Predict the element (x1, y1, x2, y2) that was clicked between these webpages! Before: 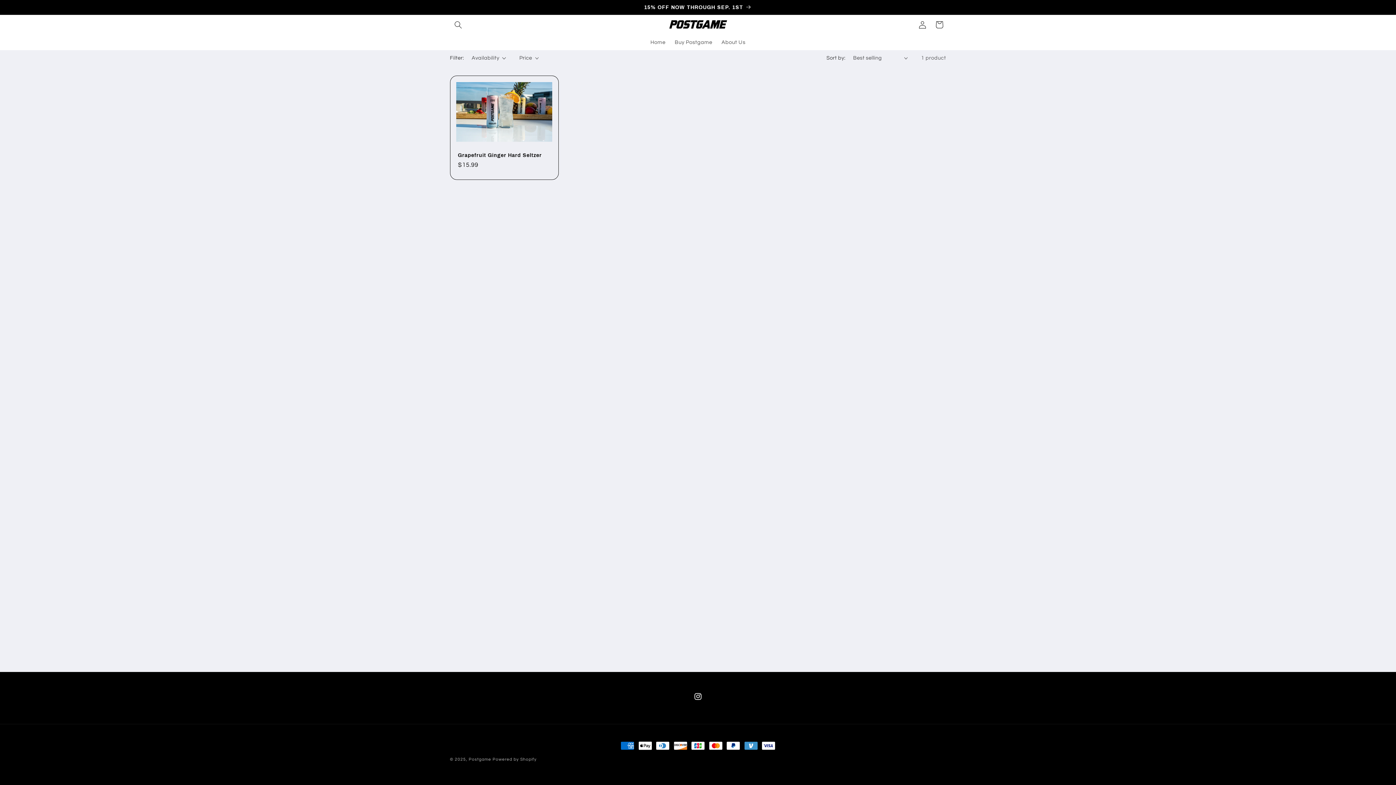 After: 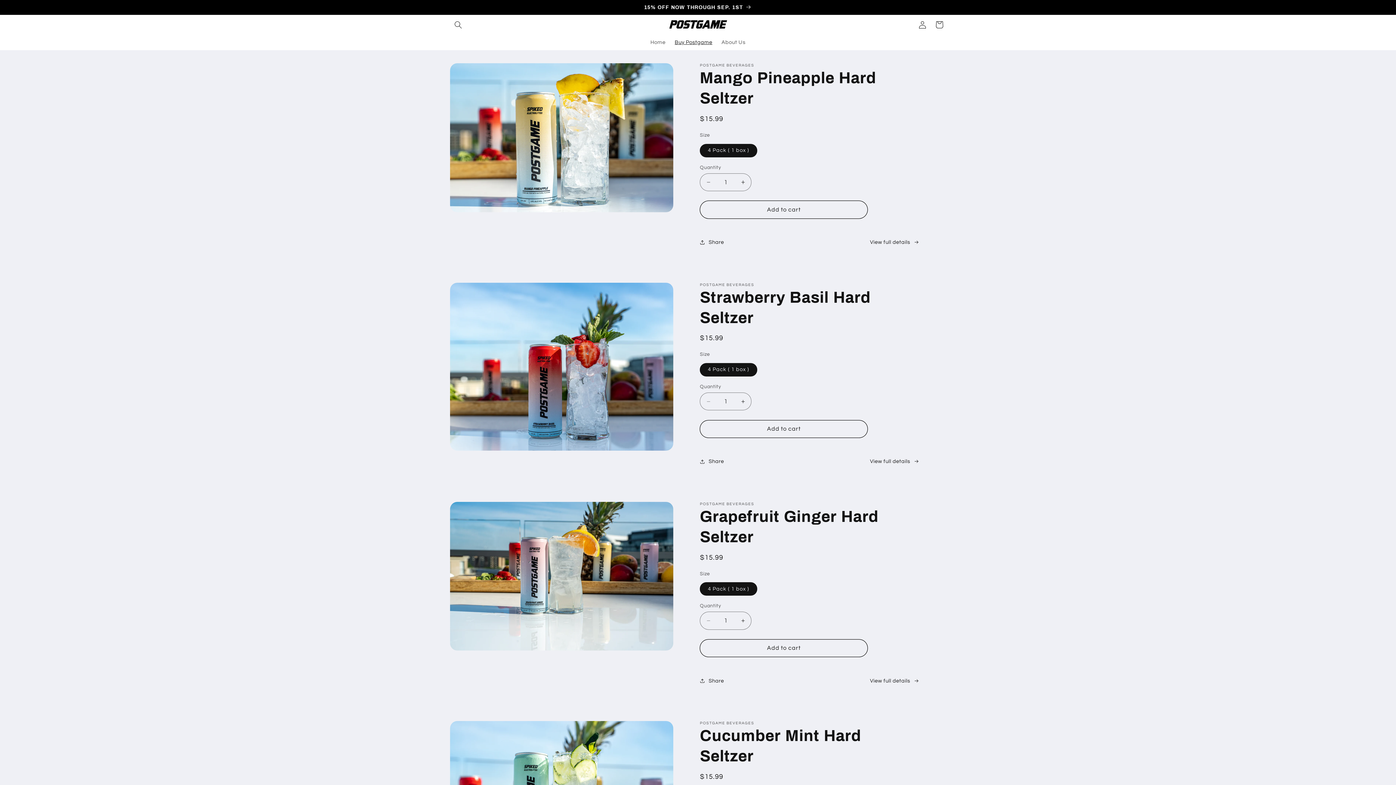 Action: label: Buy Postgame bbox: (670, 34, 717, 50)